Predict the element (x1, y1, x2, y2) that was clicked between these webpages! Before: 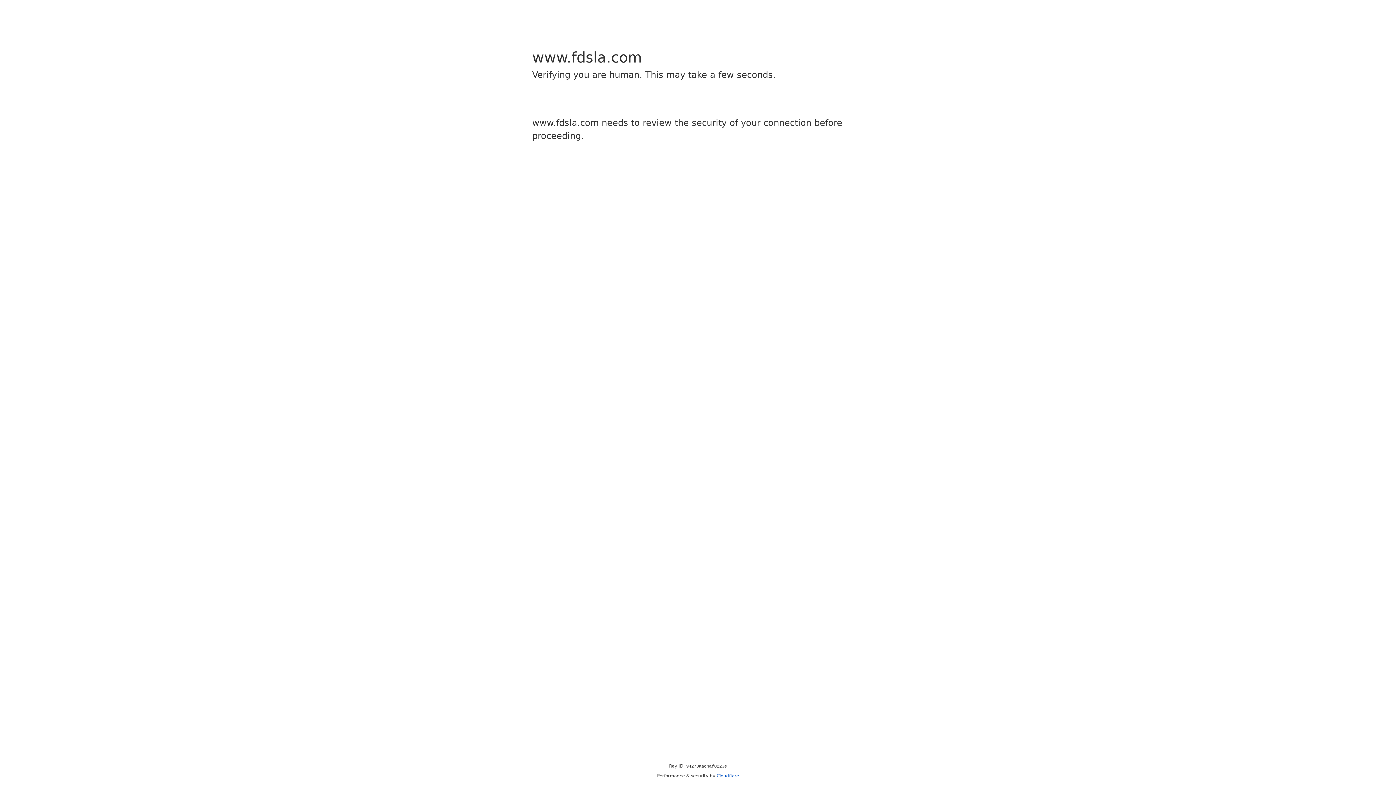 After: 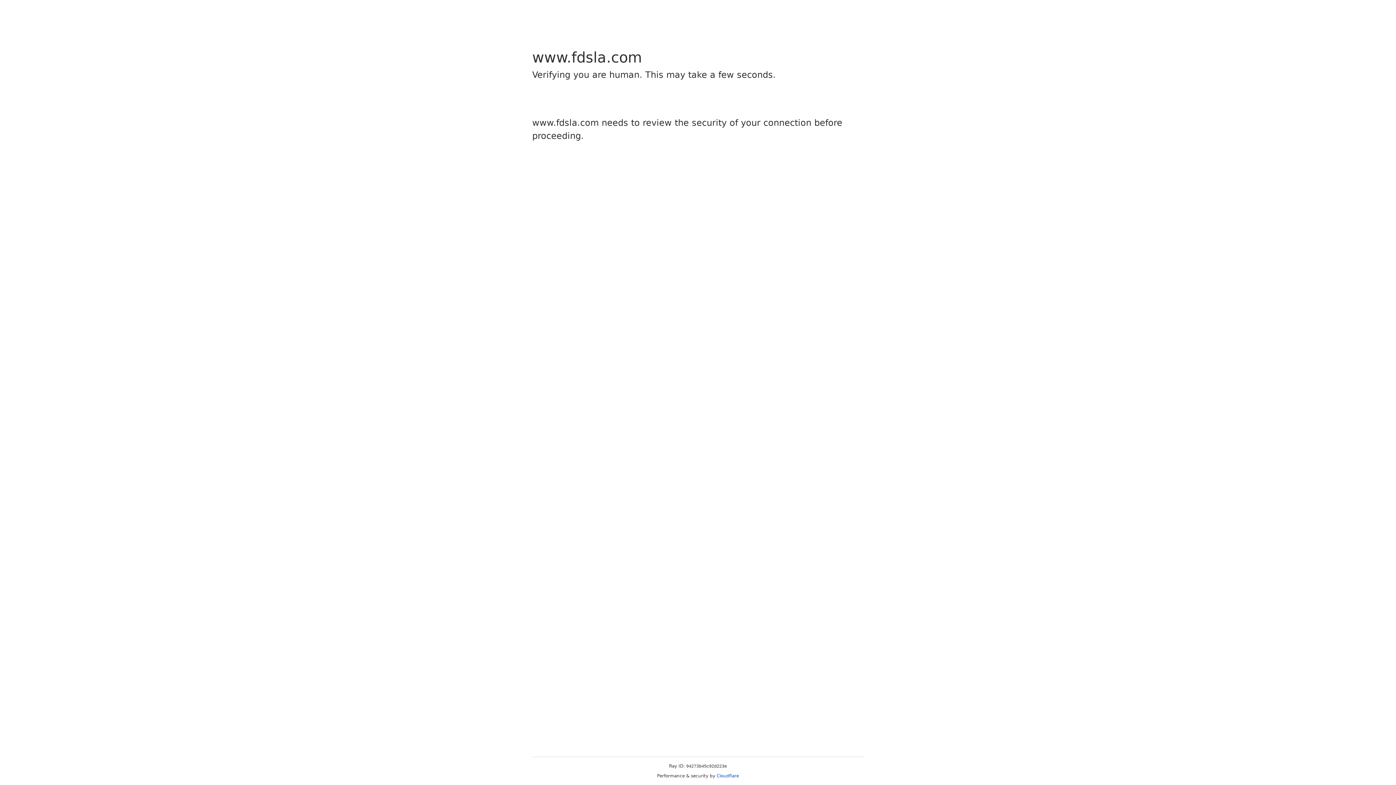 Action: bbox: (716, 773, 739, 778) label: Cloudflare